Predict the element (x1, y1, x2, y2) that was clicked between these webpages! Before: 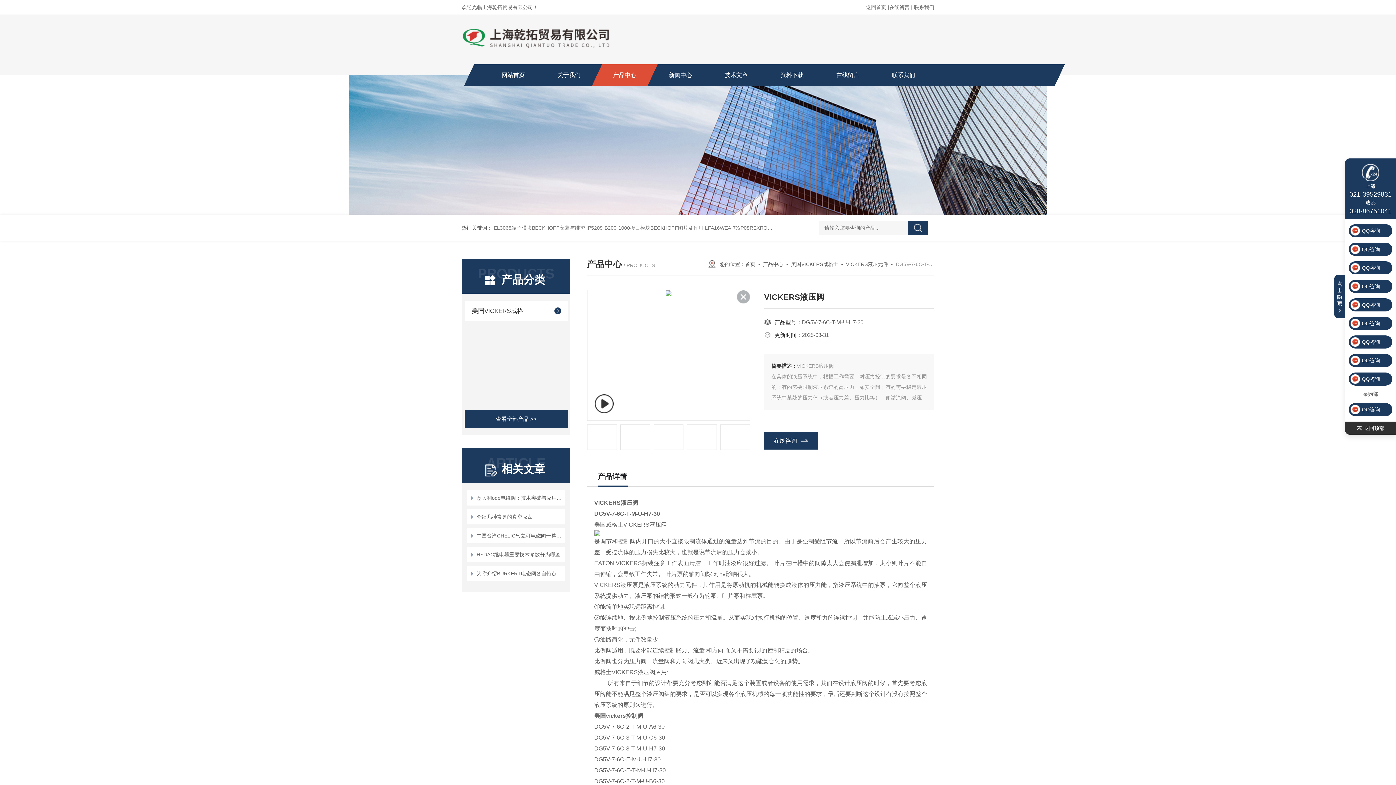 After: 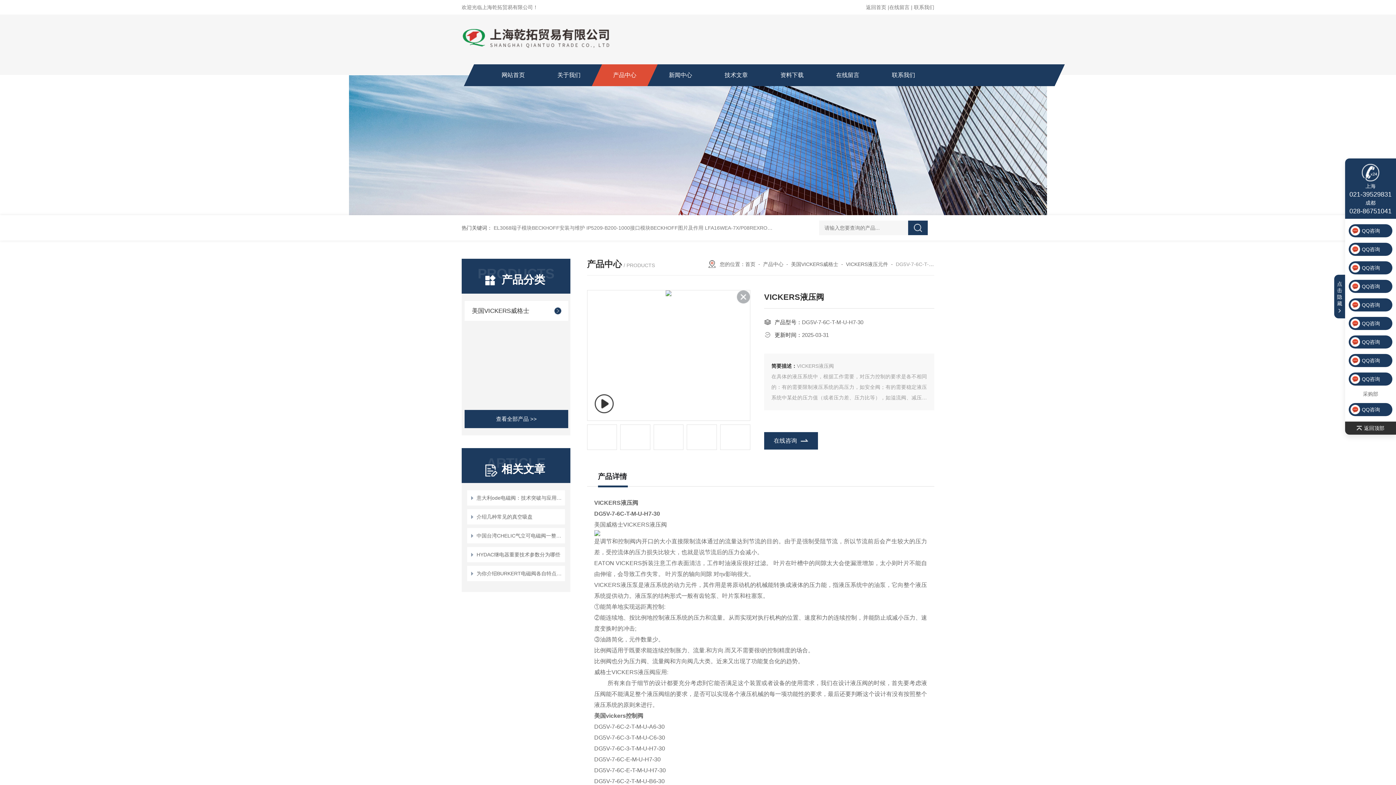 Action: label: QQ咨询 bbox: (1349, 317, 1392, 330)